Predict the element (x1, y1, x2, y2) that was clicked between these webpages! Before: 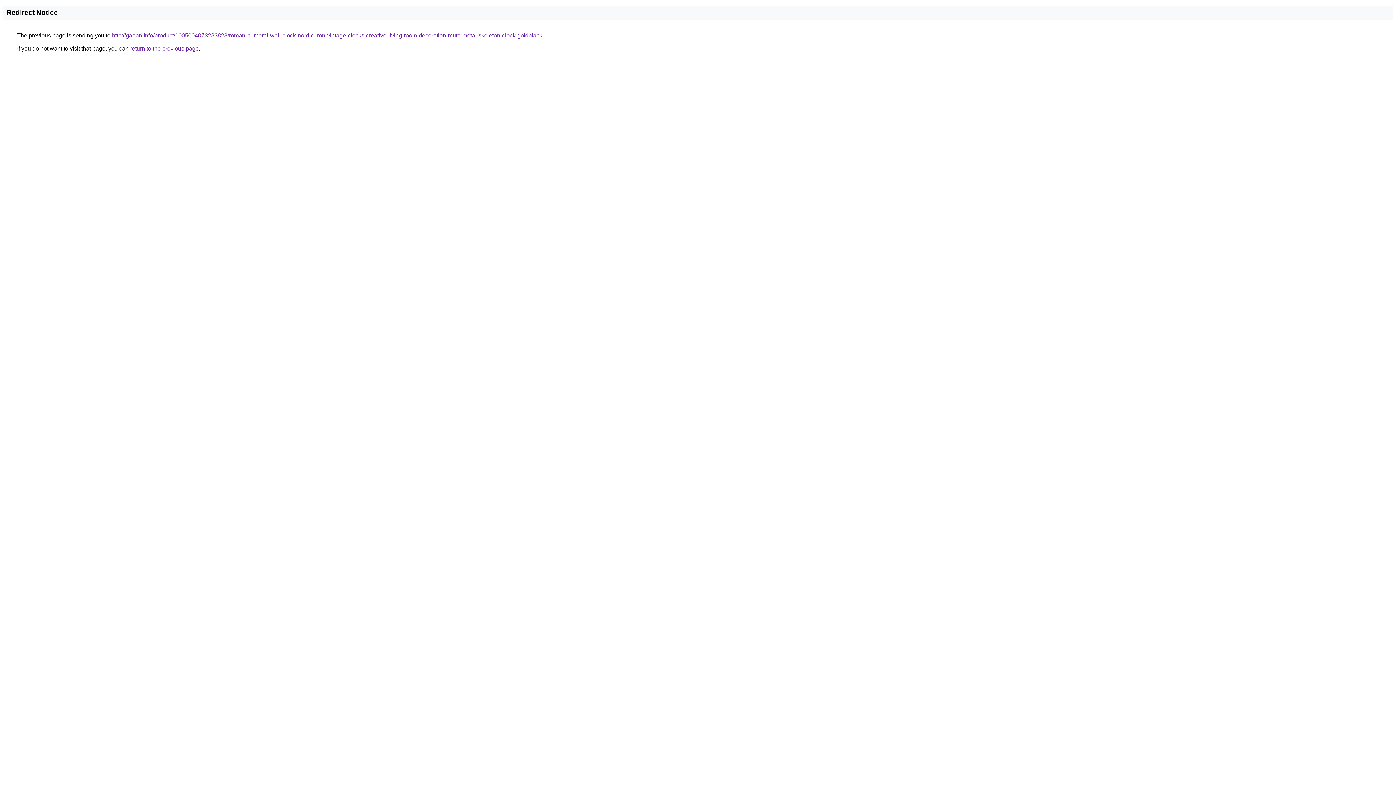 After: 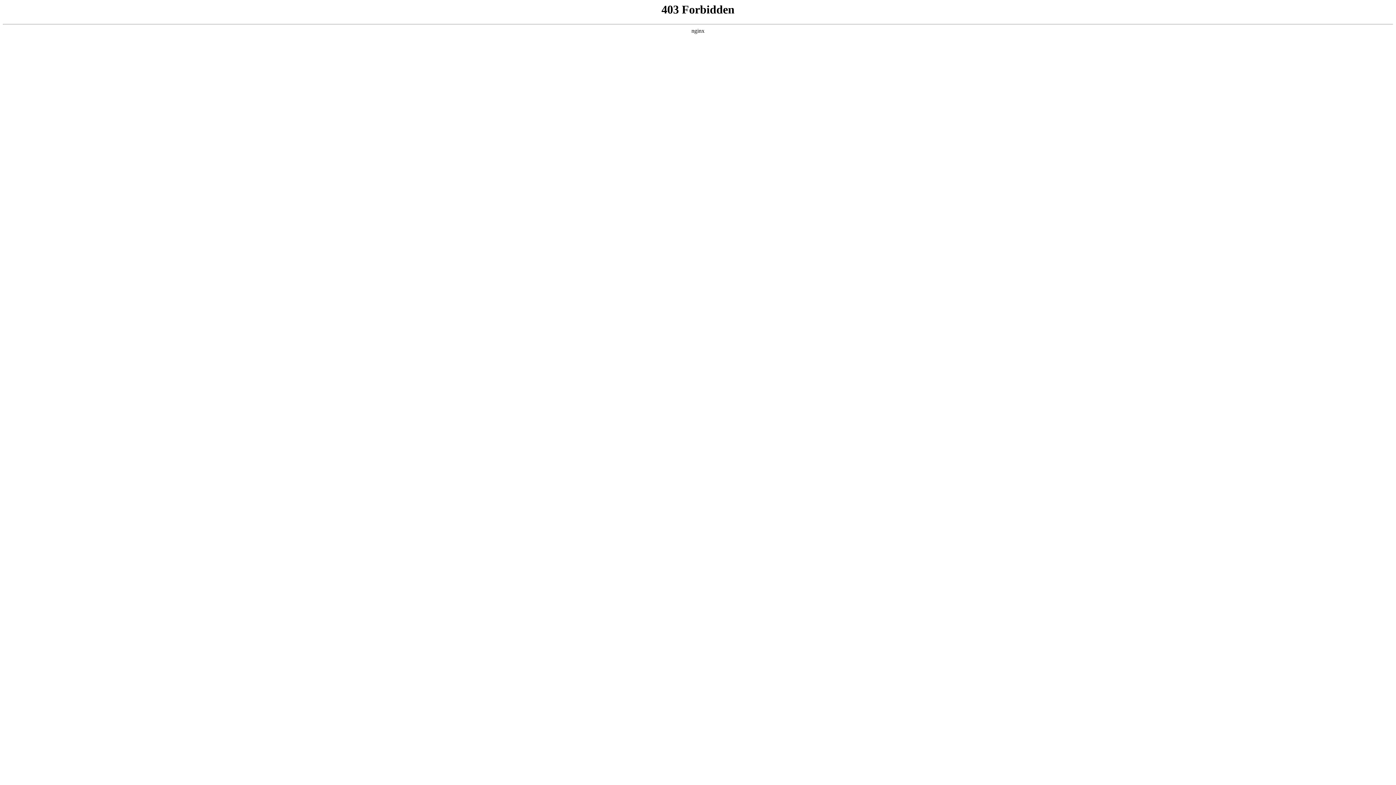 Action: bbox: (112, 32, 542, 38) label: http://gaoan.info/product/1005004073283828/roman-numeral-wall-clock-nordic-iron-vintage-clocks-creative-living-room-decoration-mute-metal-skeleton-clock-goldblack